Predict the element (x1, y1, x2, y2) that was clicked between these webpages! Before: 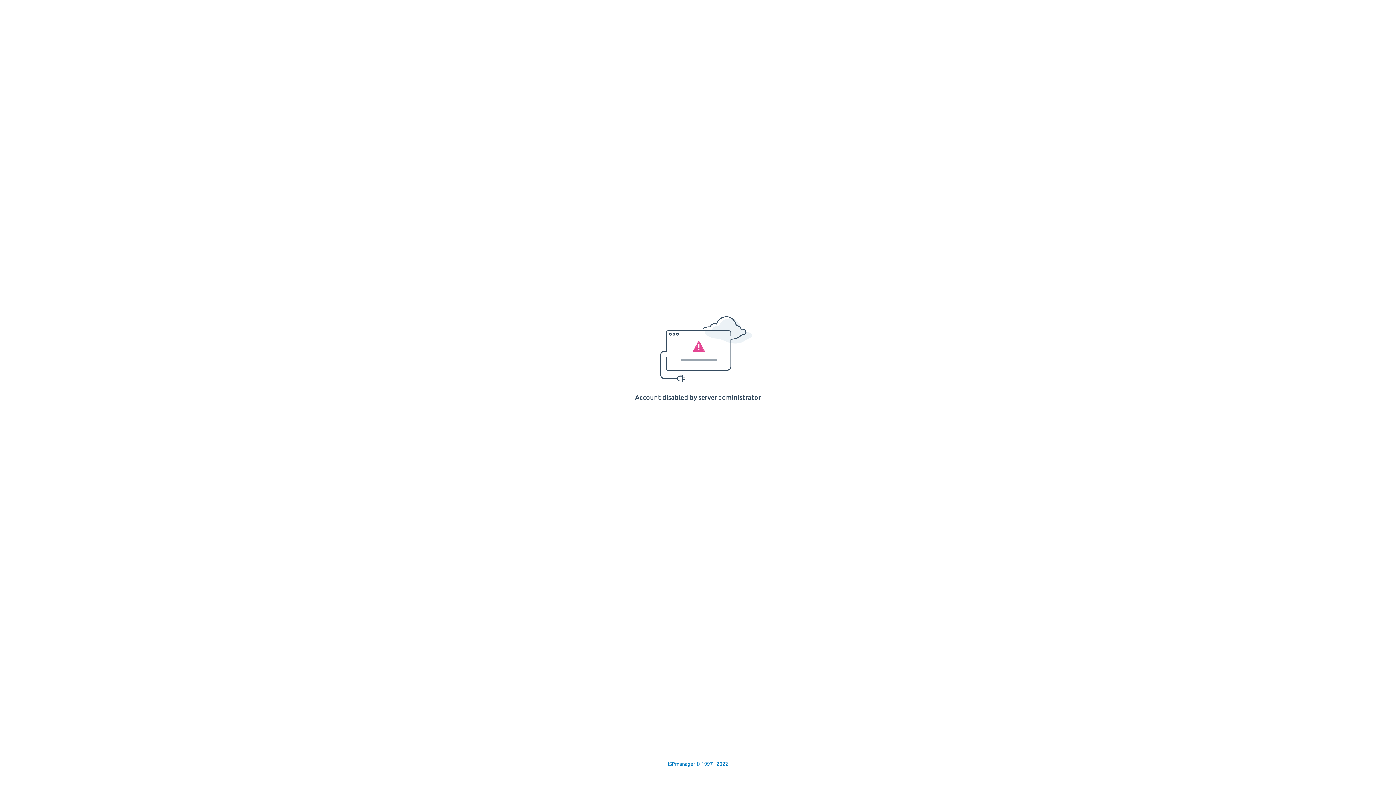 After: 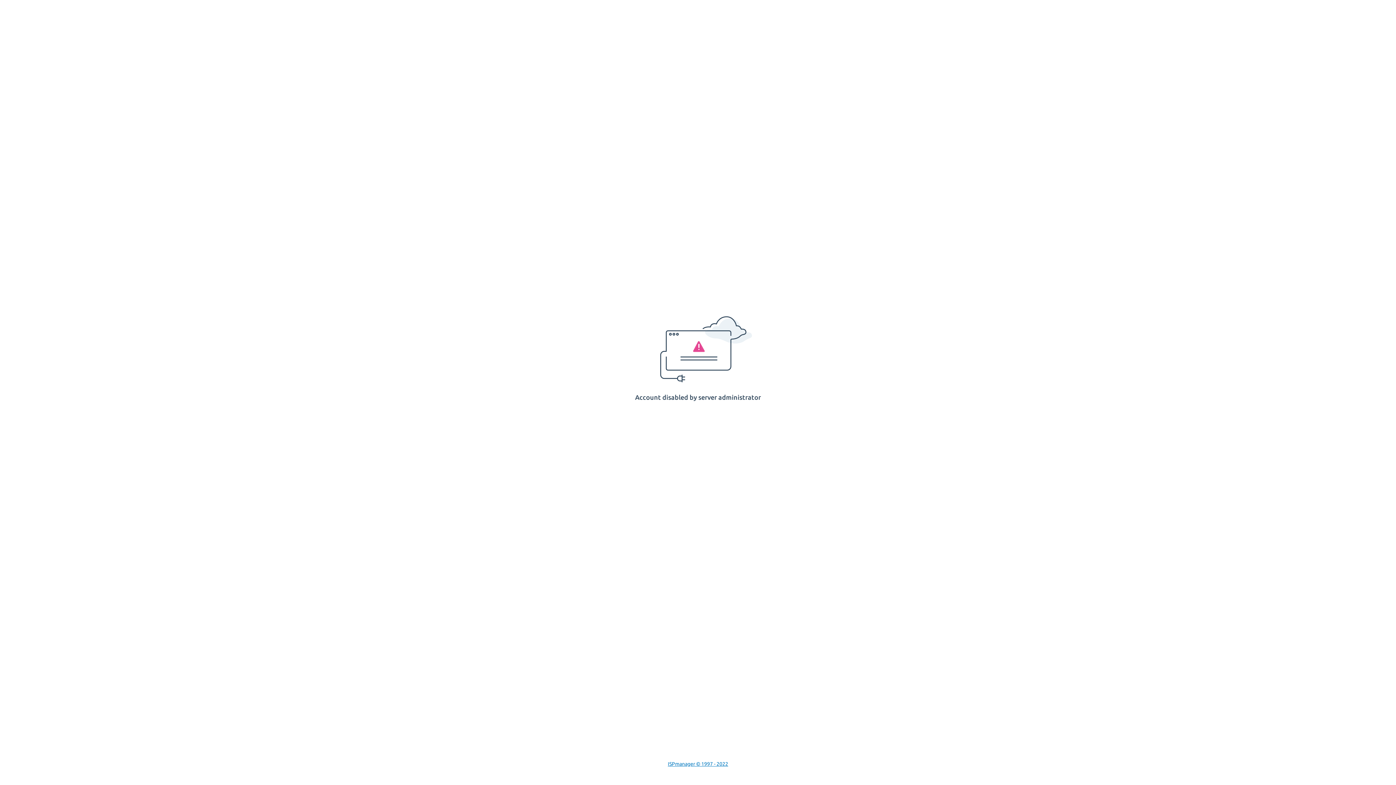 Action: bbox: (668, 761, 728, 767) label: ISPmanager © 1997 - 2022